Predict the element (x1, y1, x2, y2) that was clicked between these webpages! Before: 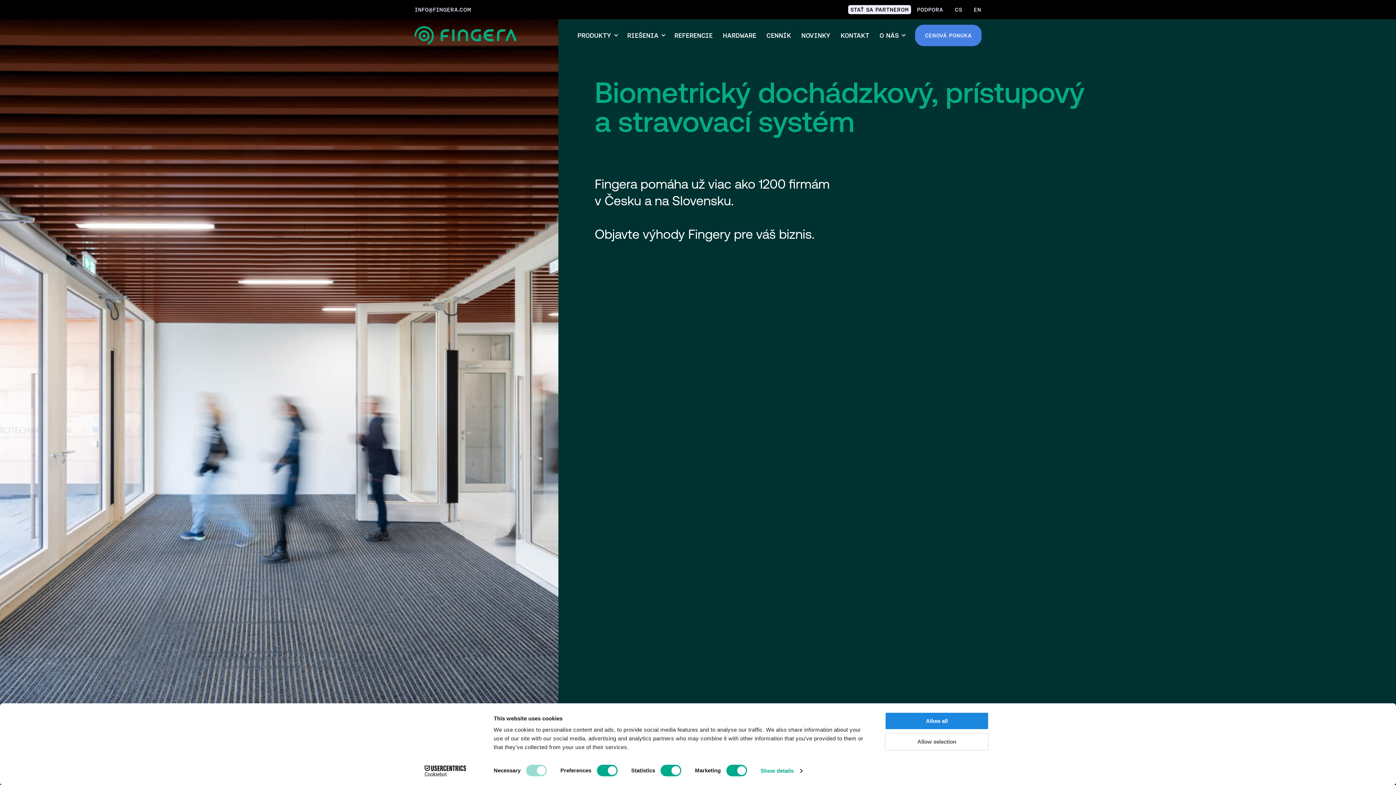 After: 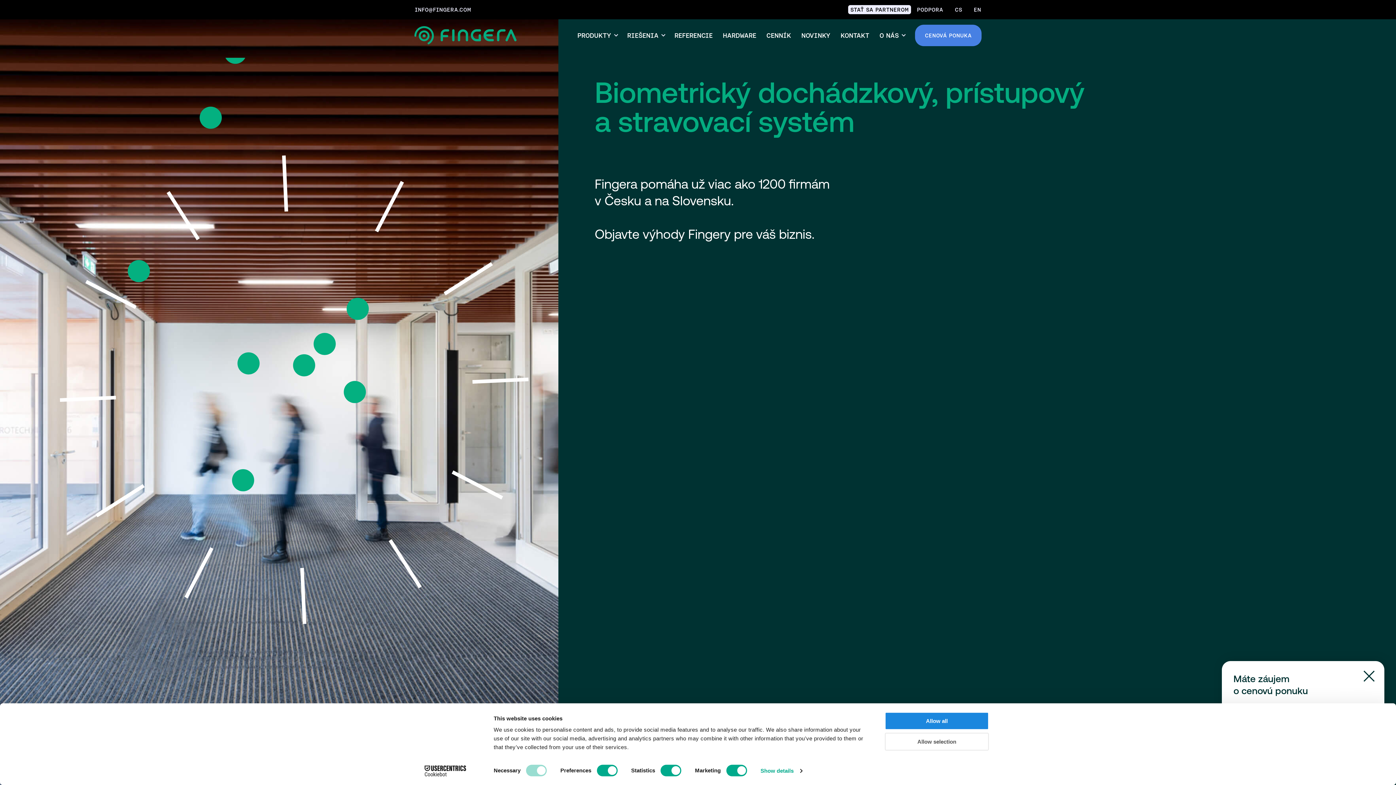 Action: label: Cookiebot - opens in a new window bbox: (413, 765, 477, 776)